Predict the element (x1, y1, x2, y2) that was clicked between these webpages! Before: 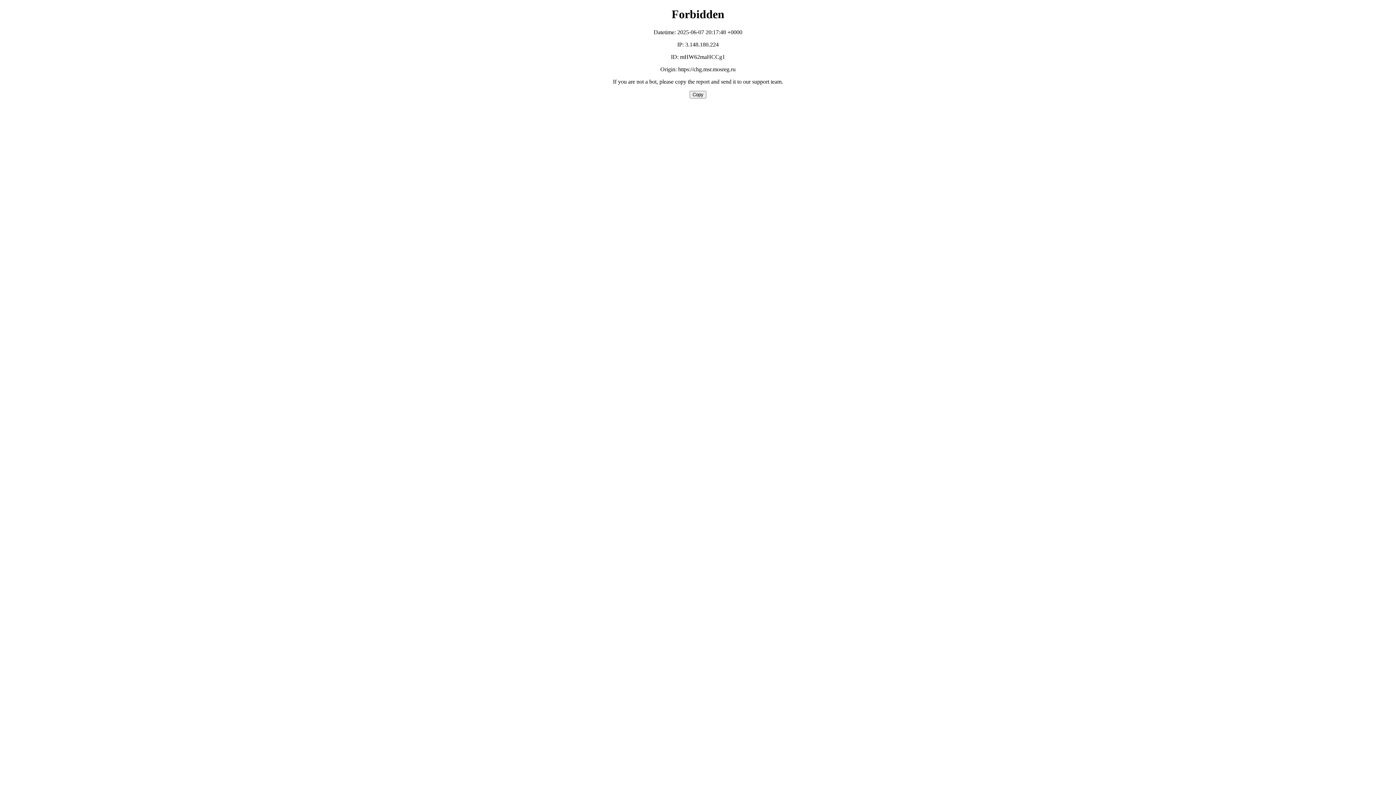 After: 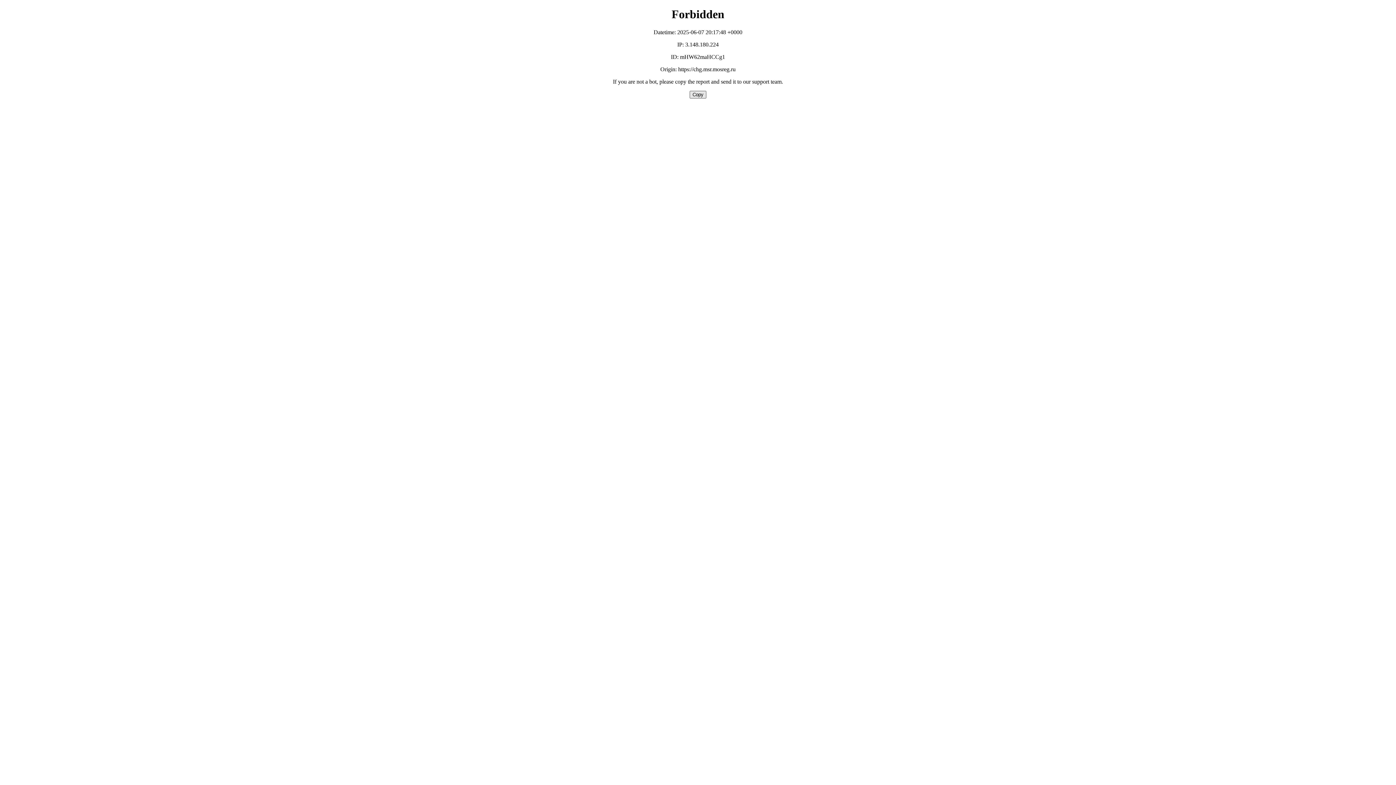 Action: bbox: (689, 90, 706, 98) label: Copy